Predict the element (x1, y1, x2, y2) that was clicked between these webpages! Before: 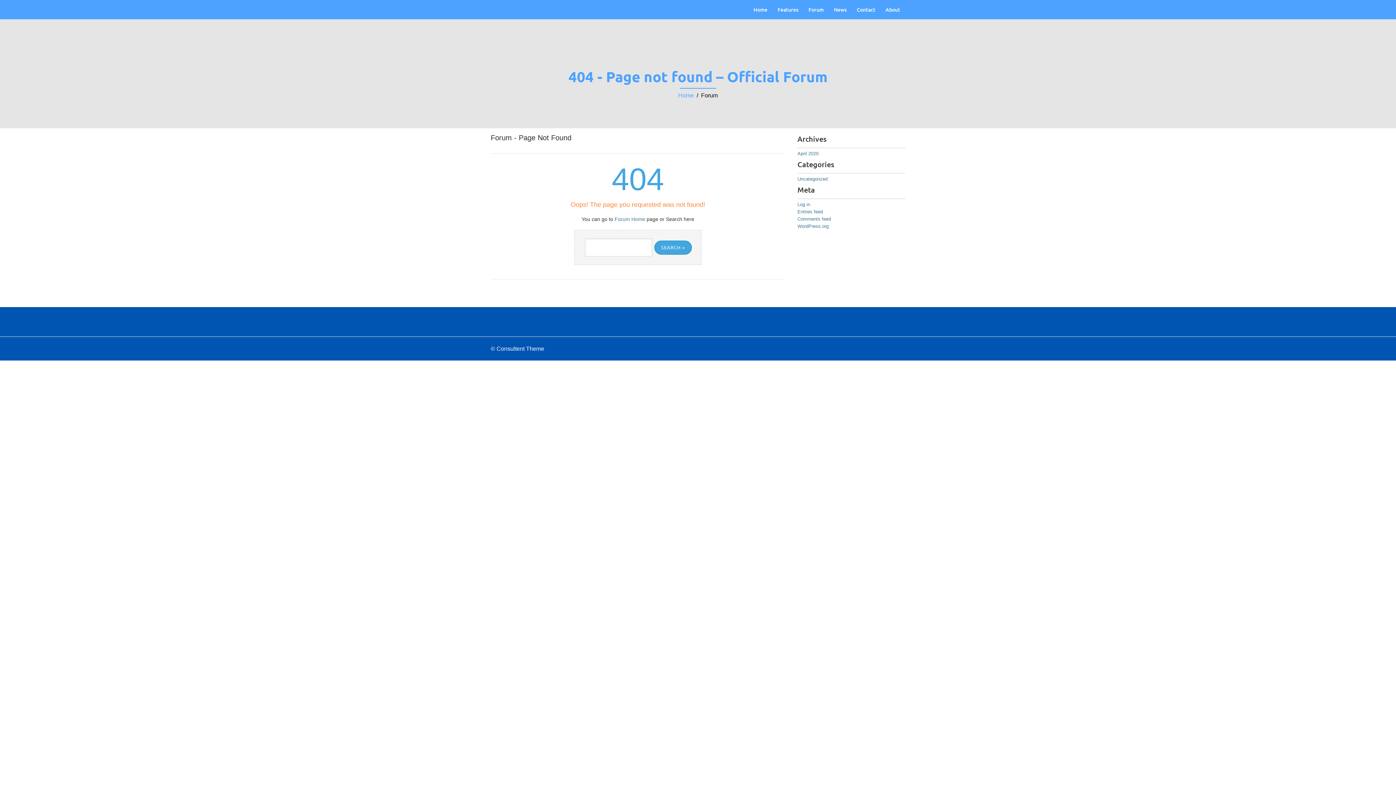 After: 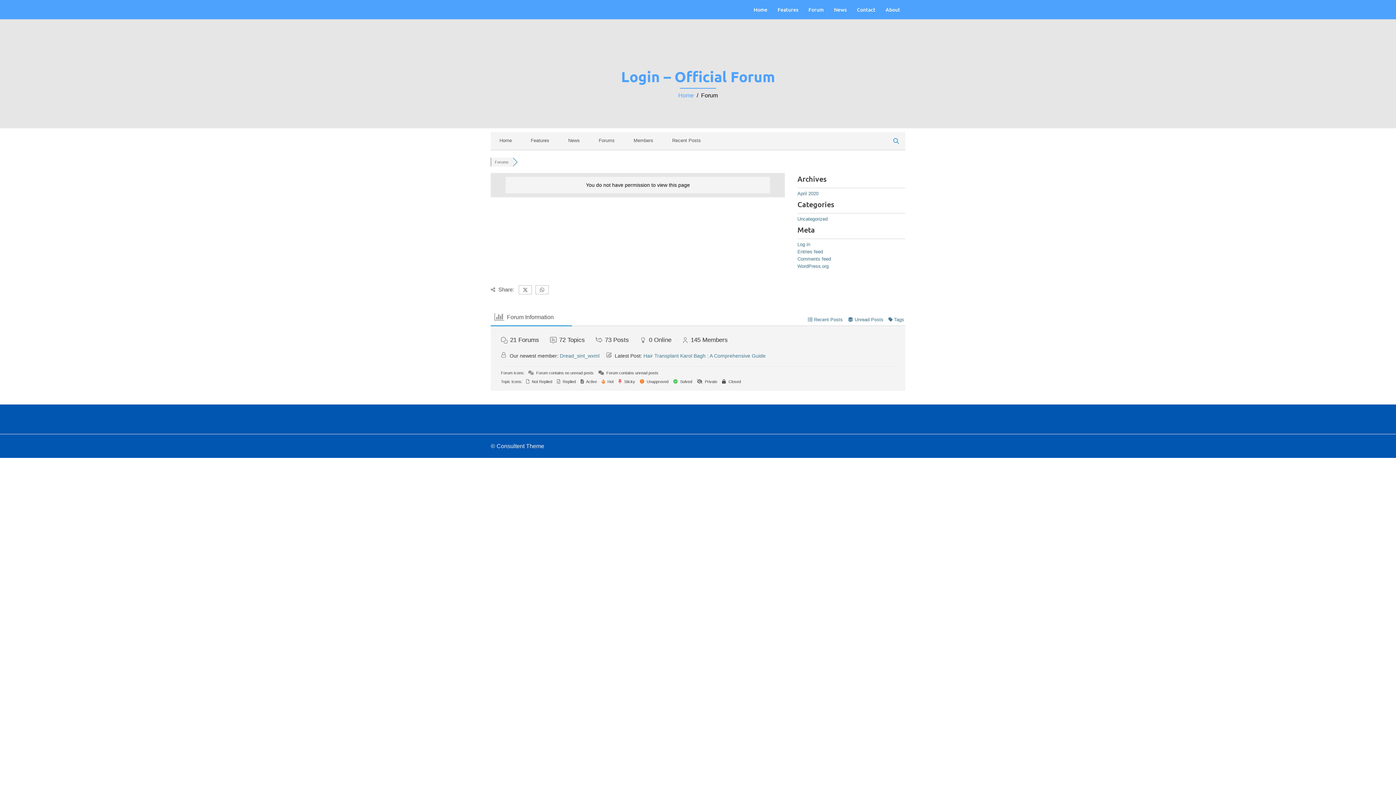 Action: bbox: (797, 201, 810, 207) label: Log in